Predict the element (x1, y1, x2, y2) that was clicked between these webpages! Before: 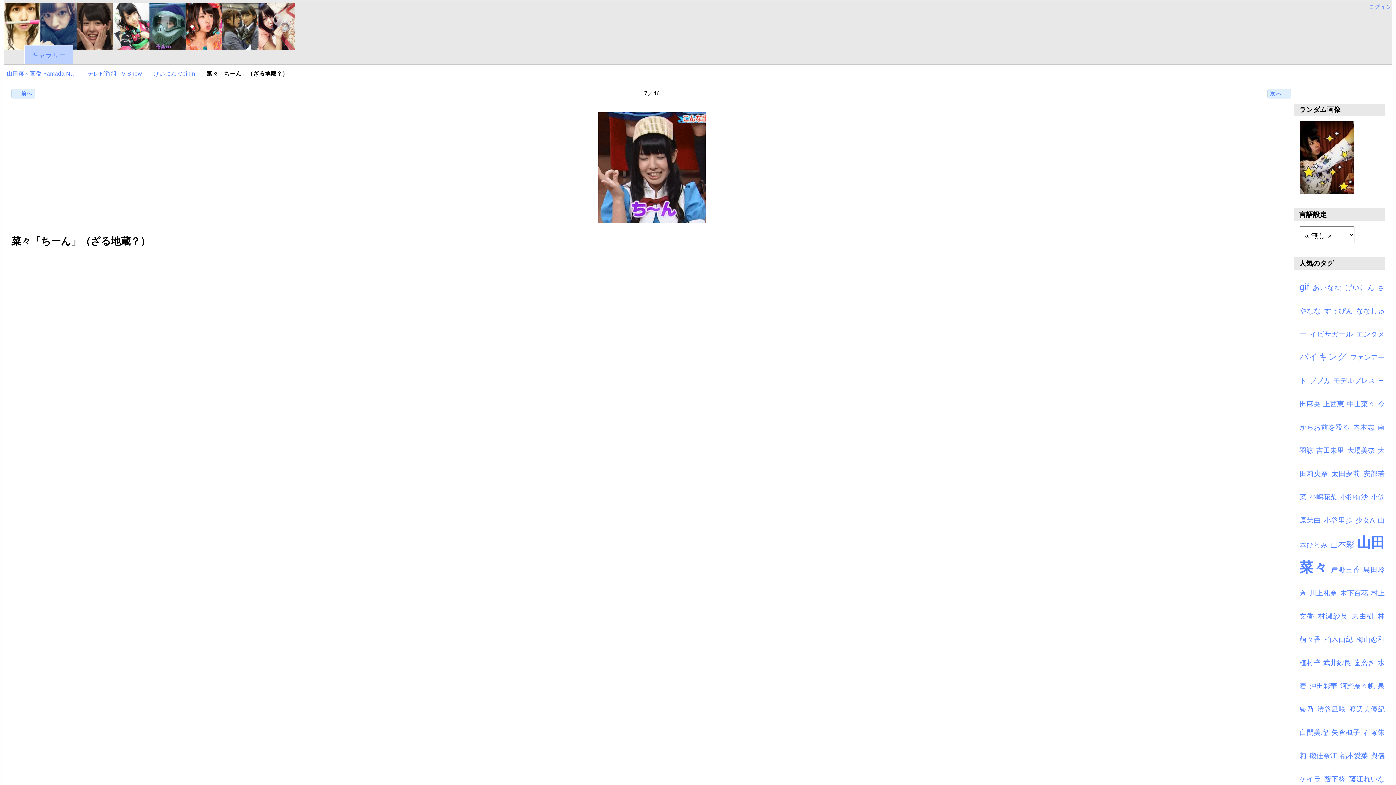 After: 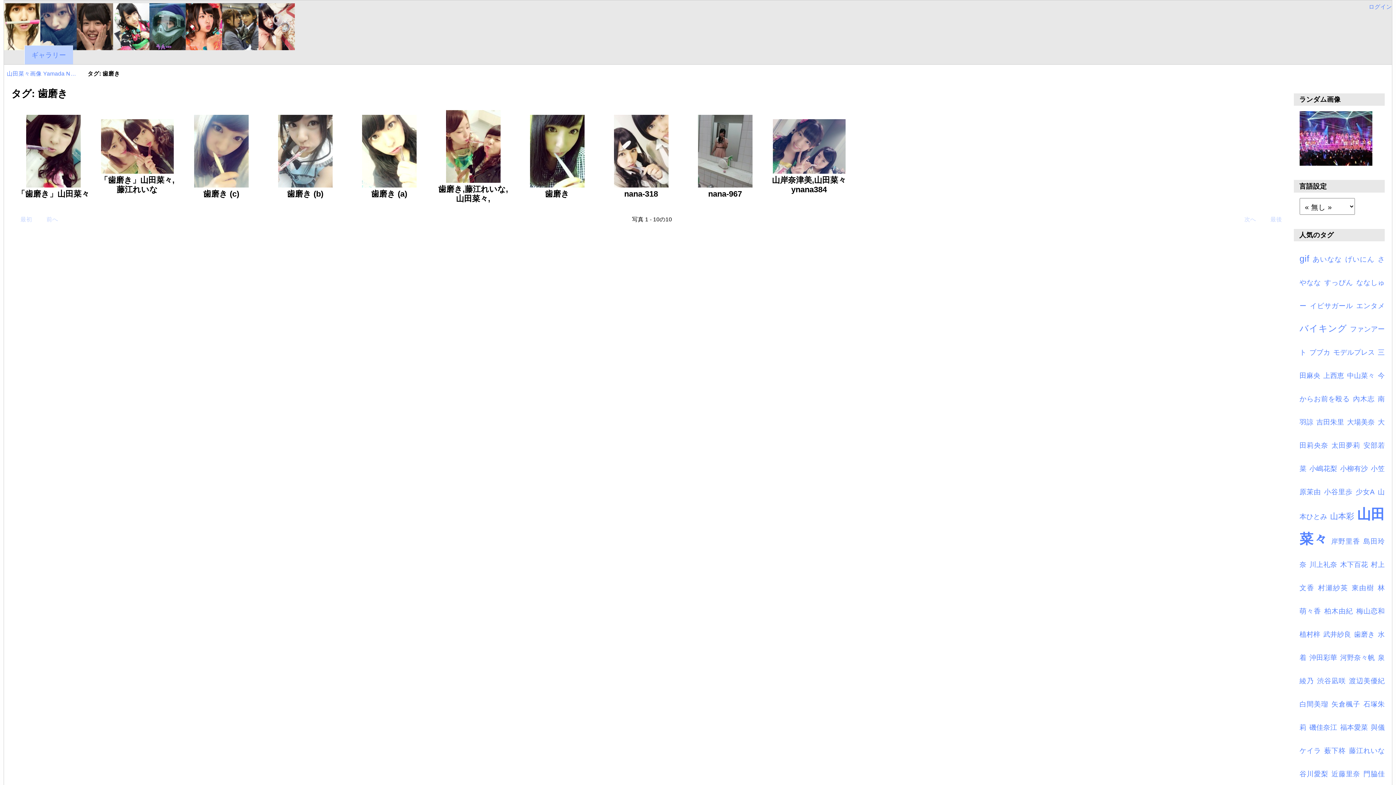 Action: label: 歯磨き bbox: (1354, 659, 1375, 666)